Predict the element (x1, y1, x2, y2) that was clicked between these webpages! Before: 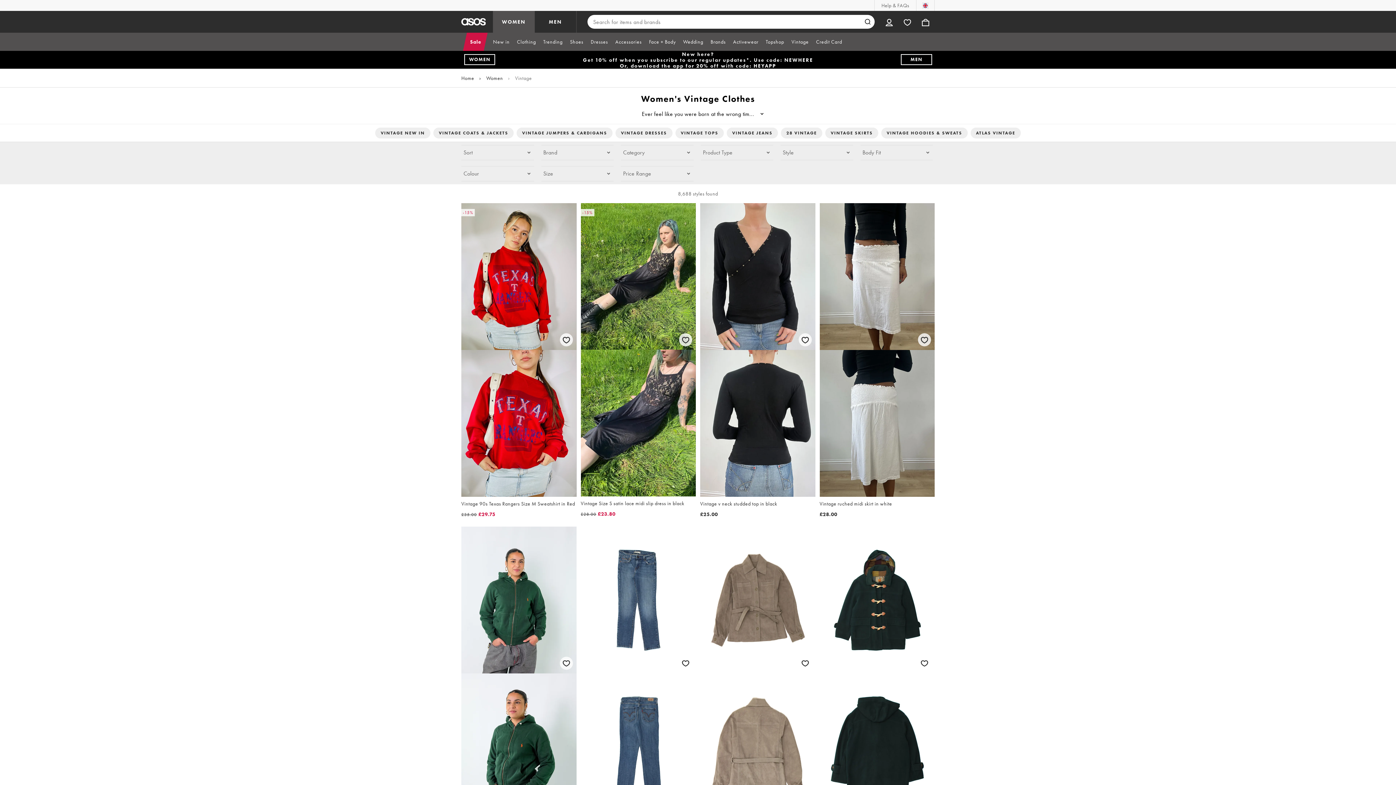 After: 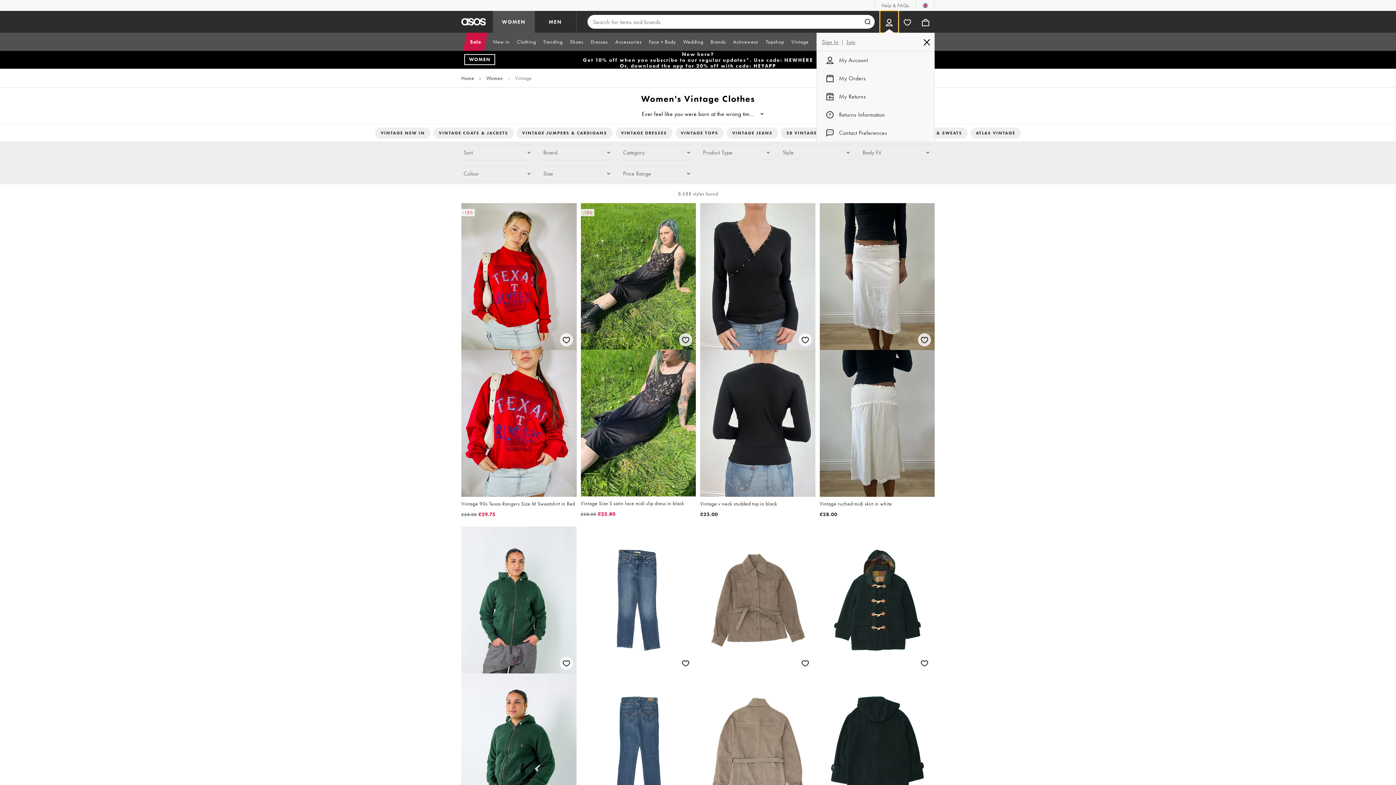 Action: label: My Account bbox: (880, 10, 898, 32)